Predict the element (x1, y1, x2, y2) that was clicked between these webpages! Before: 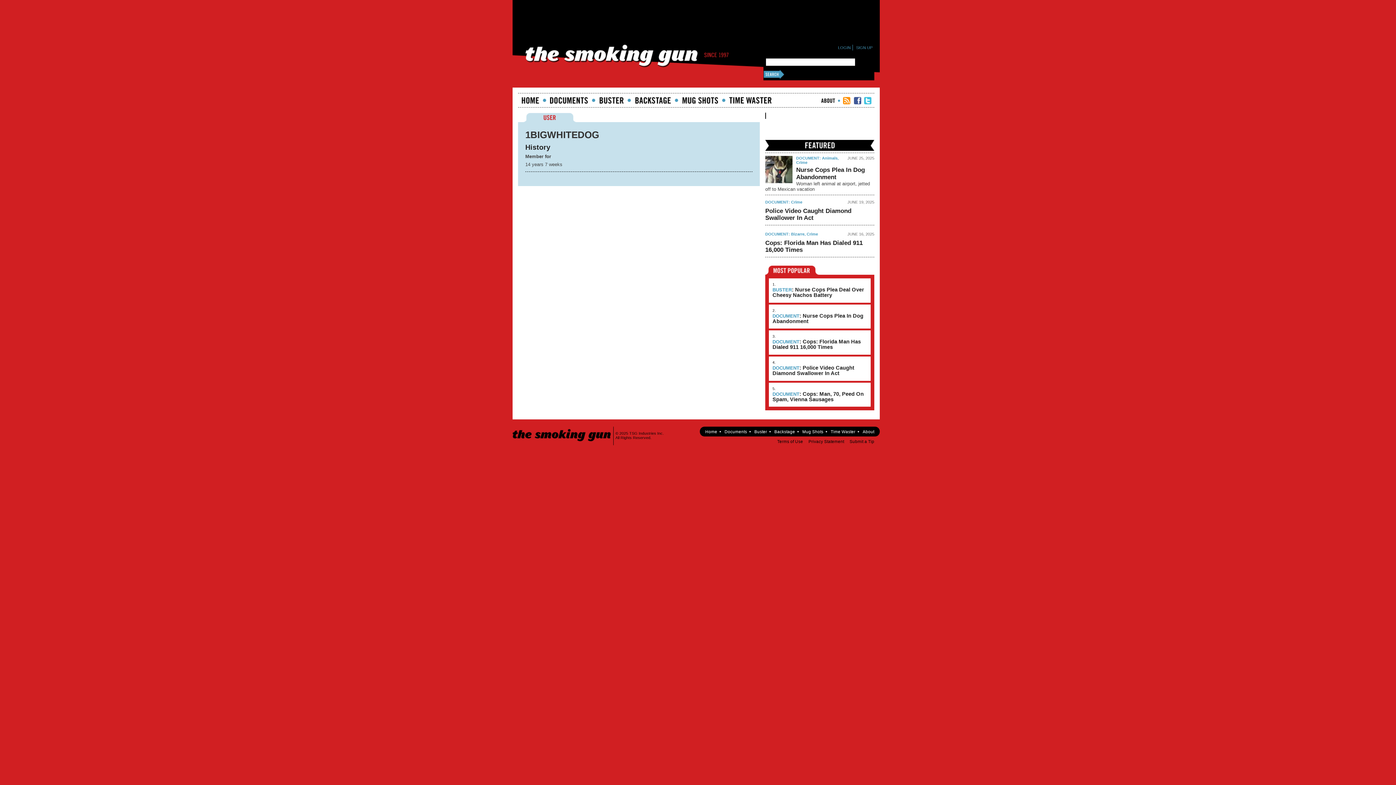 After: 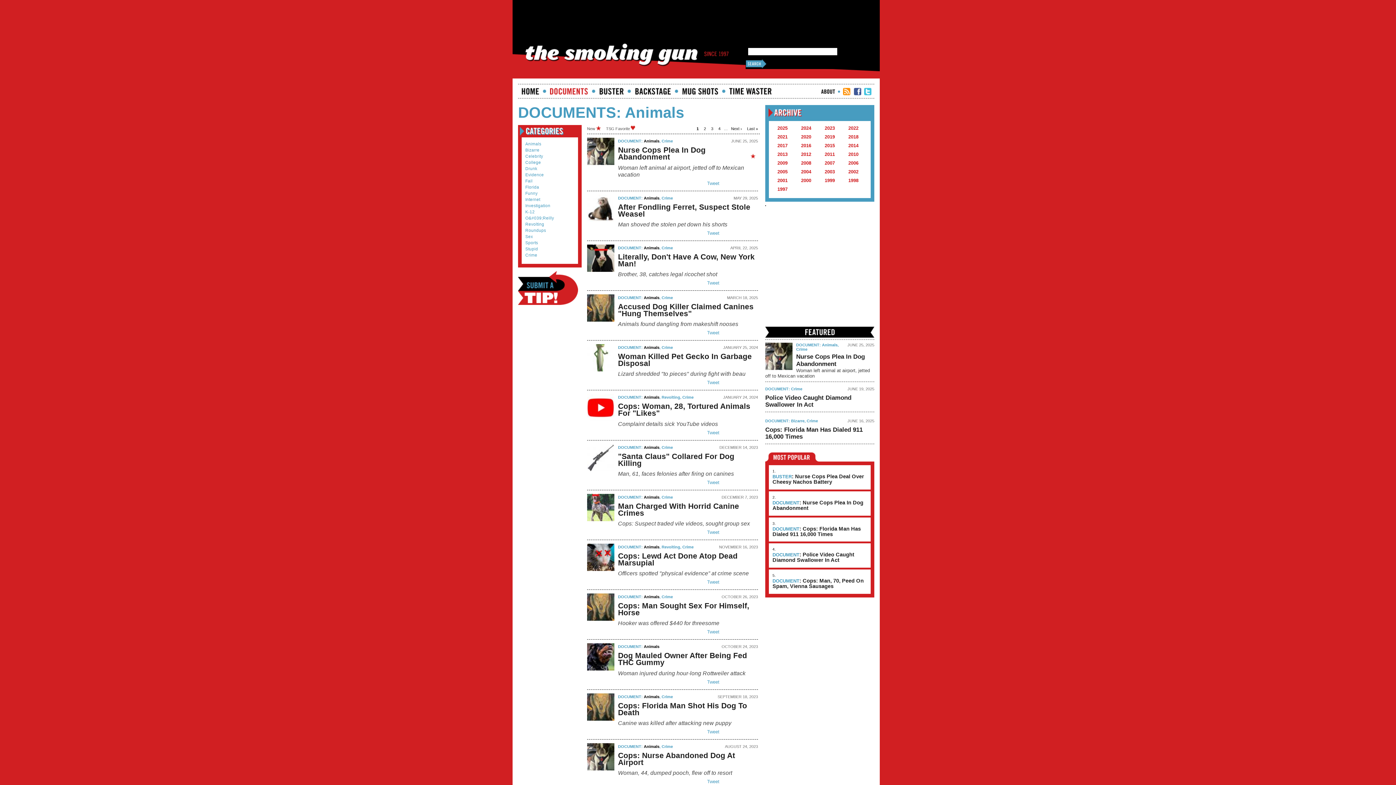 Action: bbox: (822, 156, 837, 160) label: Animals